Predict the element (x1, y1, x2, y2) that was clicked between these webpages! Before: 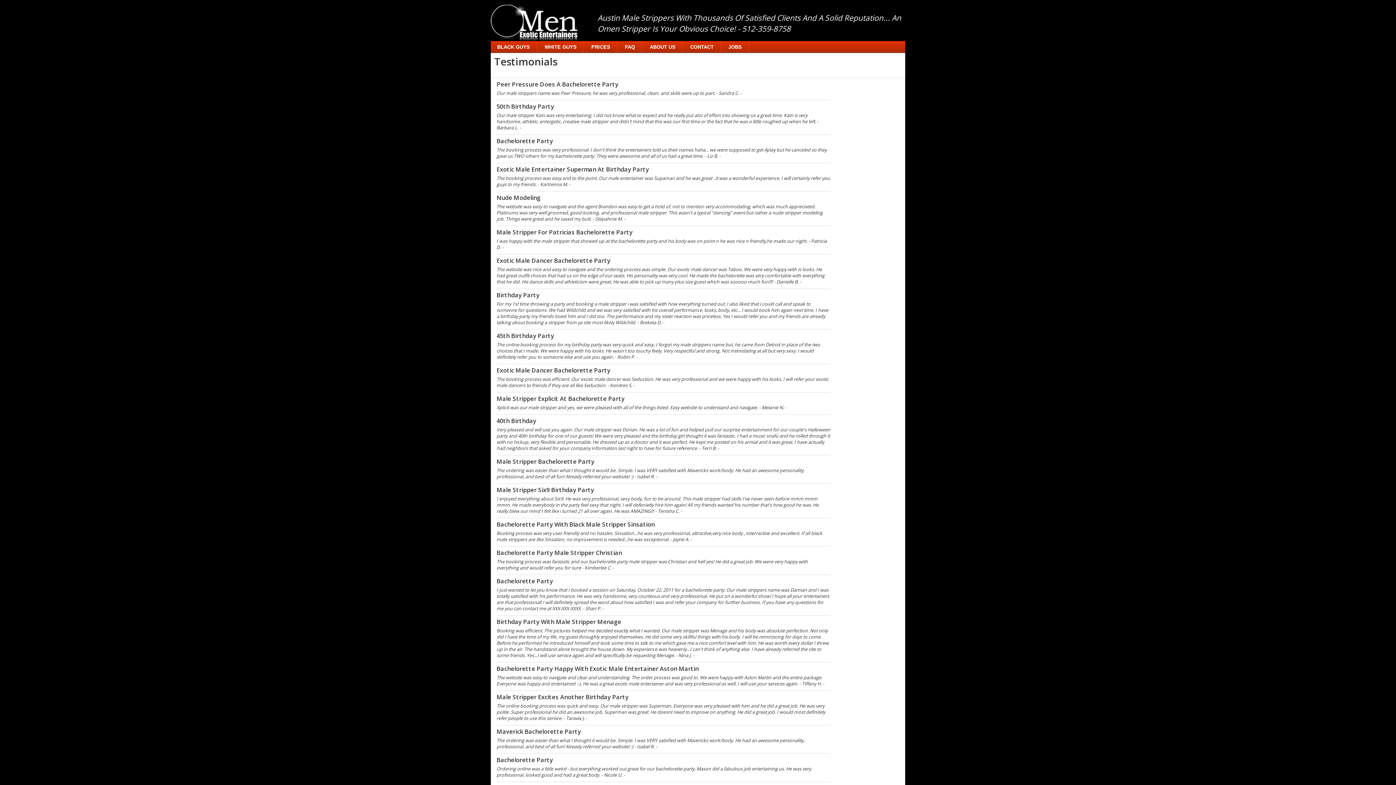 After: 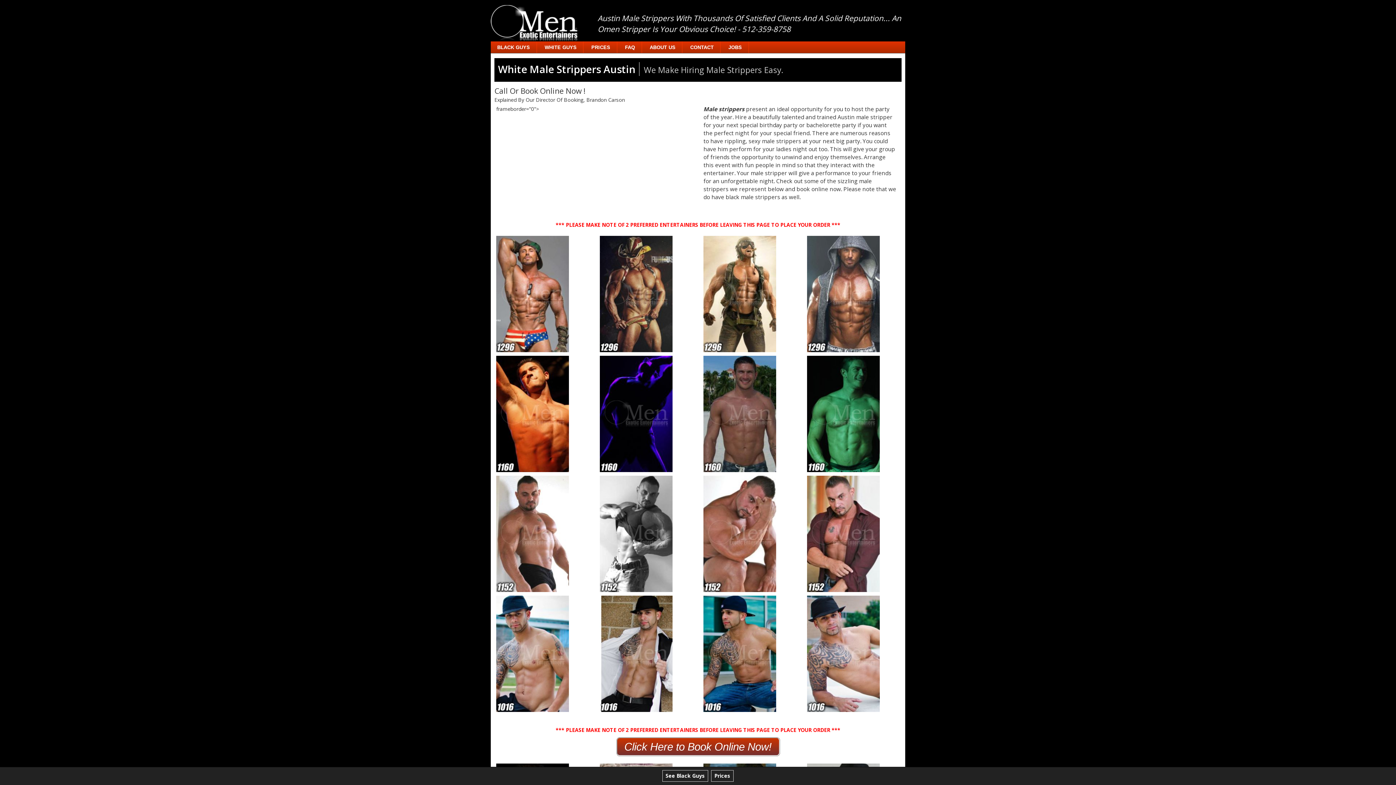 Action: label: WHITE GUYS bbox: (544, 43, 576, 50)